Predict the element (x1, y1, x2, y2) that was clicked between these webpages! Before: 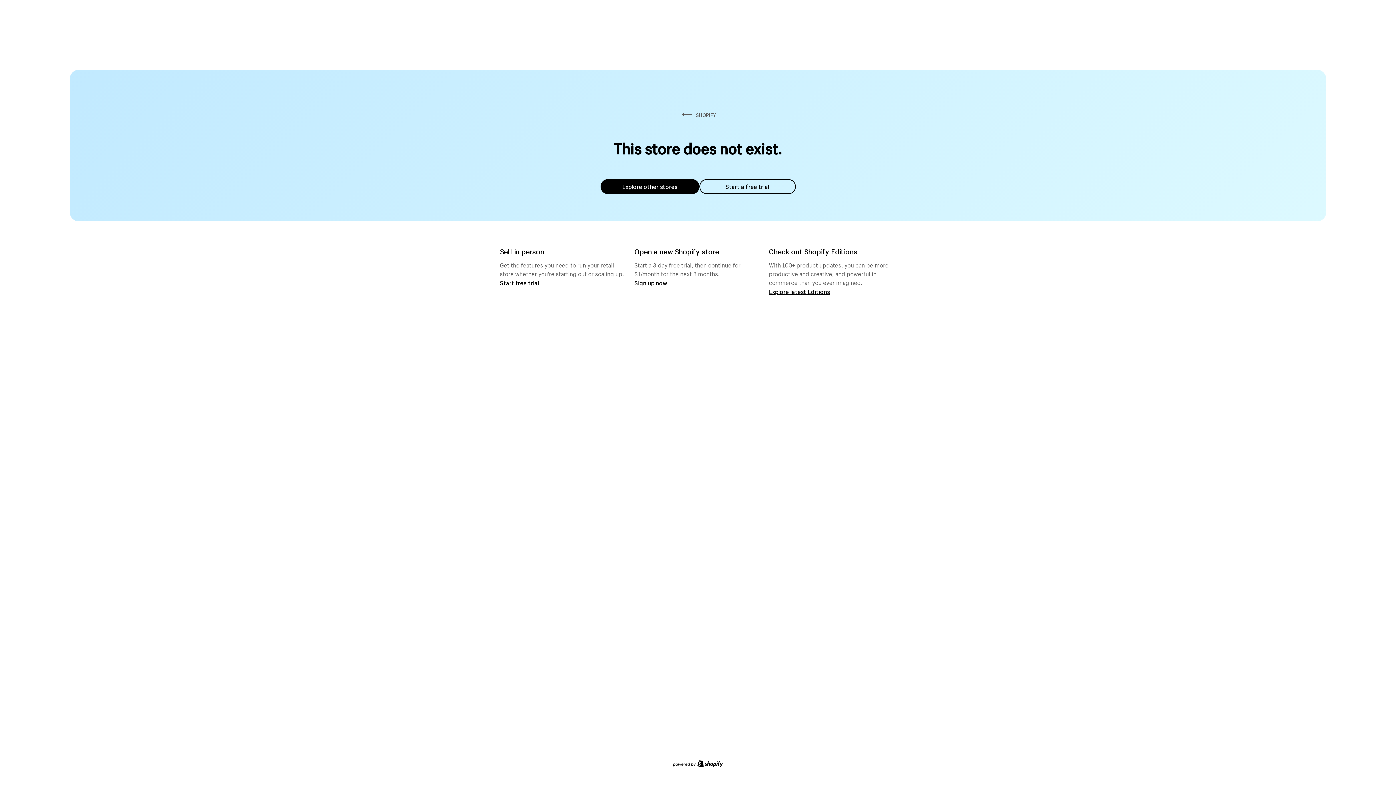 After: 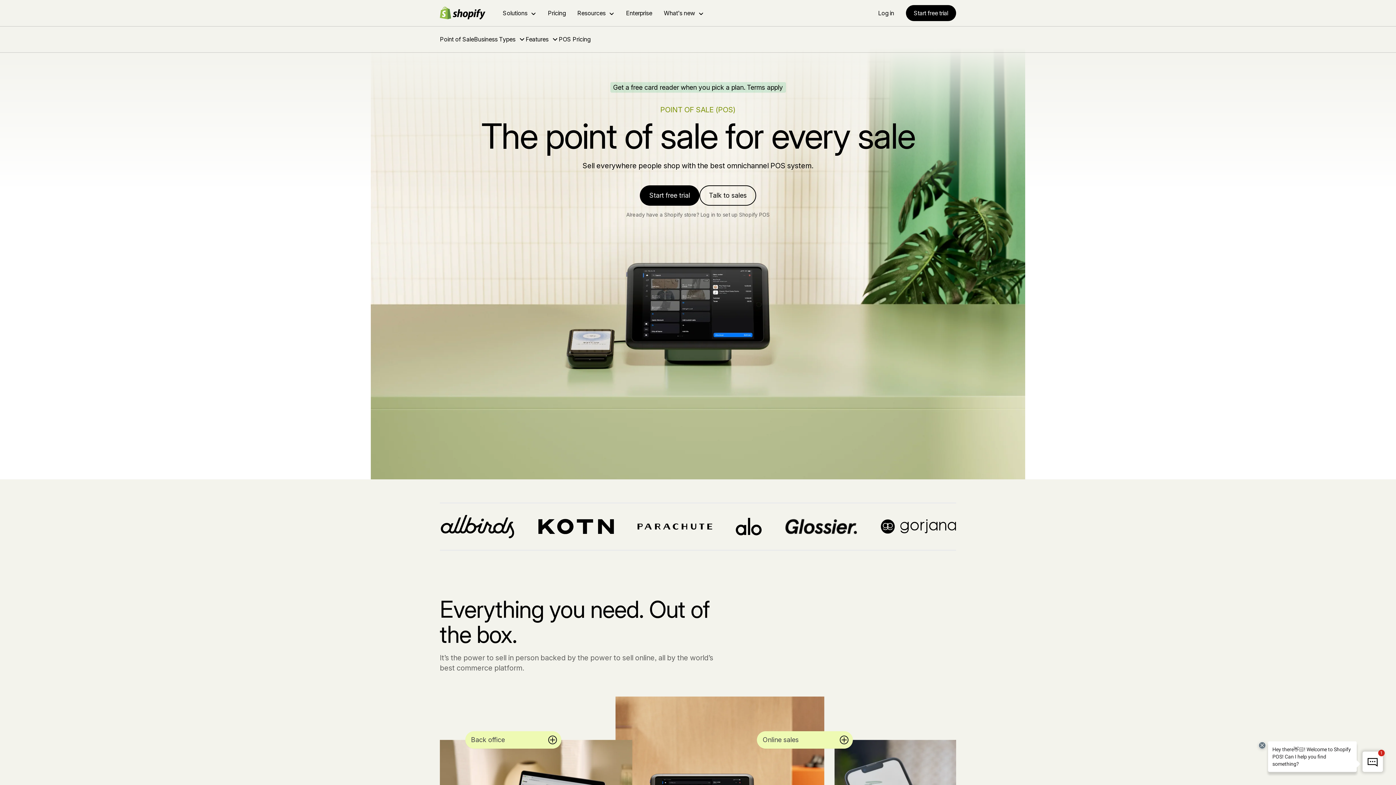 Action: bbox: (500, 279, 539, 286) label: Start free trial